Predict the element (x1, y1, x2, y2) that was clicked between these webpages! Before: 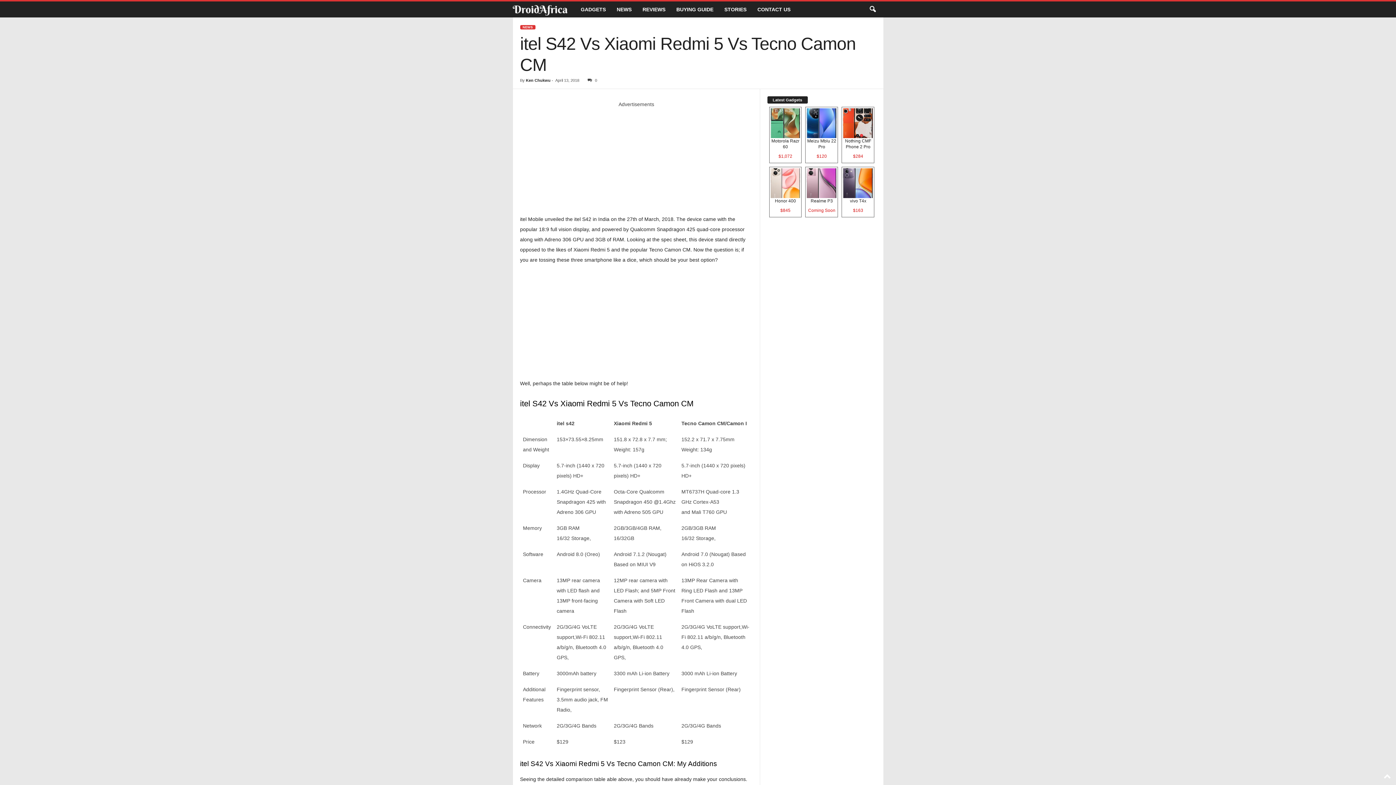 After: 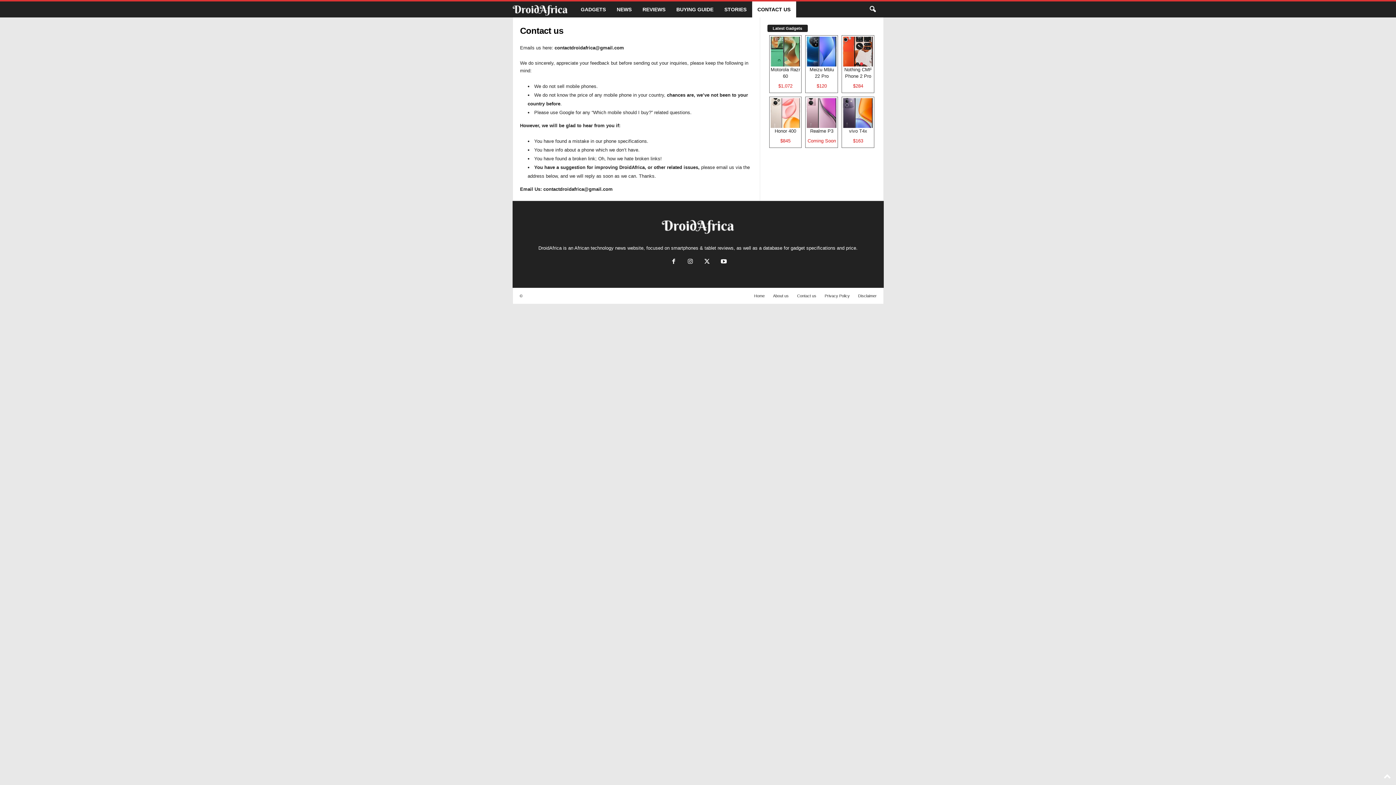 Action: label: CONTACT US bbox: (752, 1, 796, 17)